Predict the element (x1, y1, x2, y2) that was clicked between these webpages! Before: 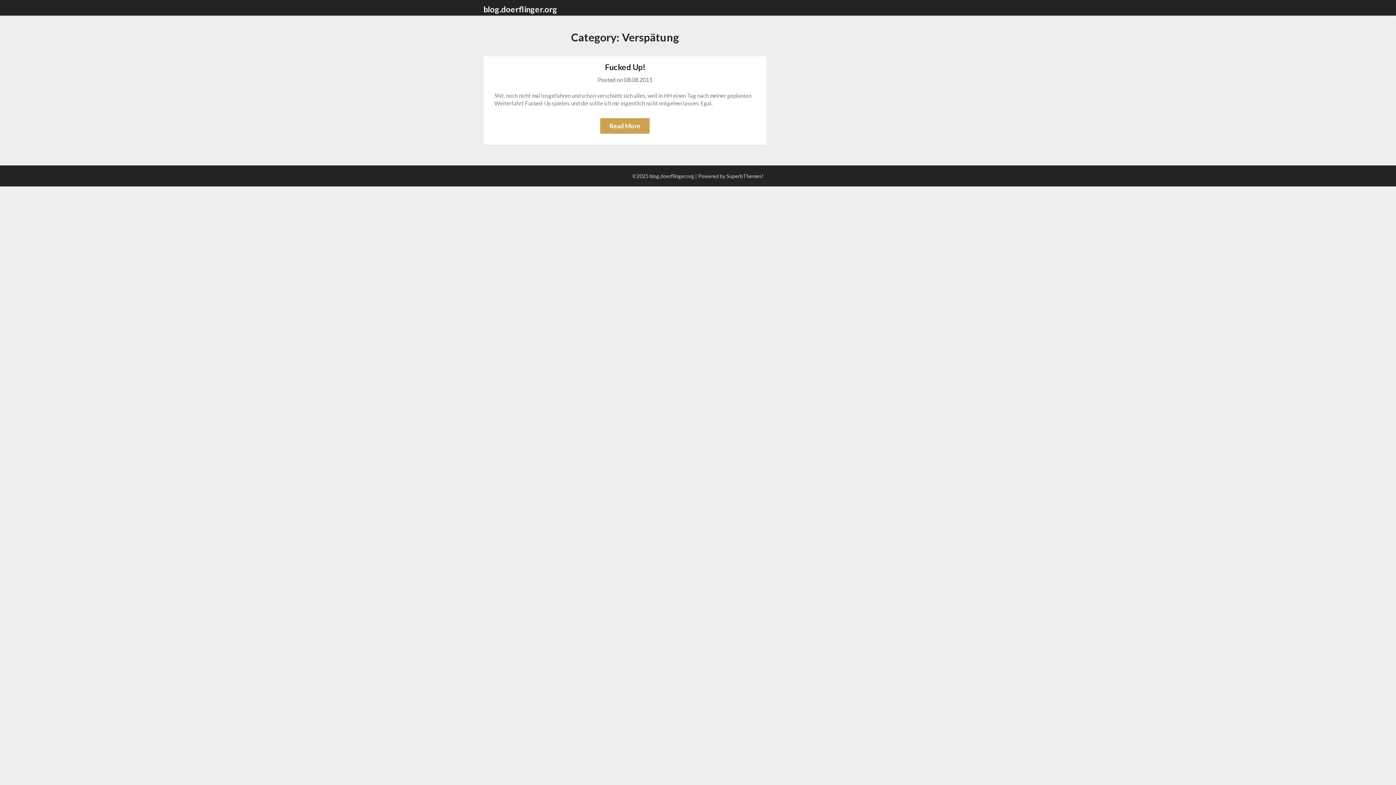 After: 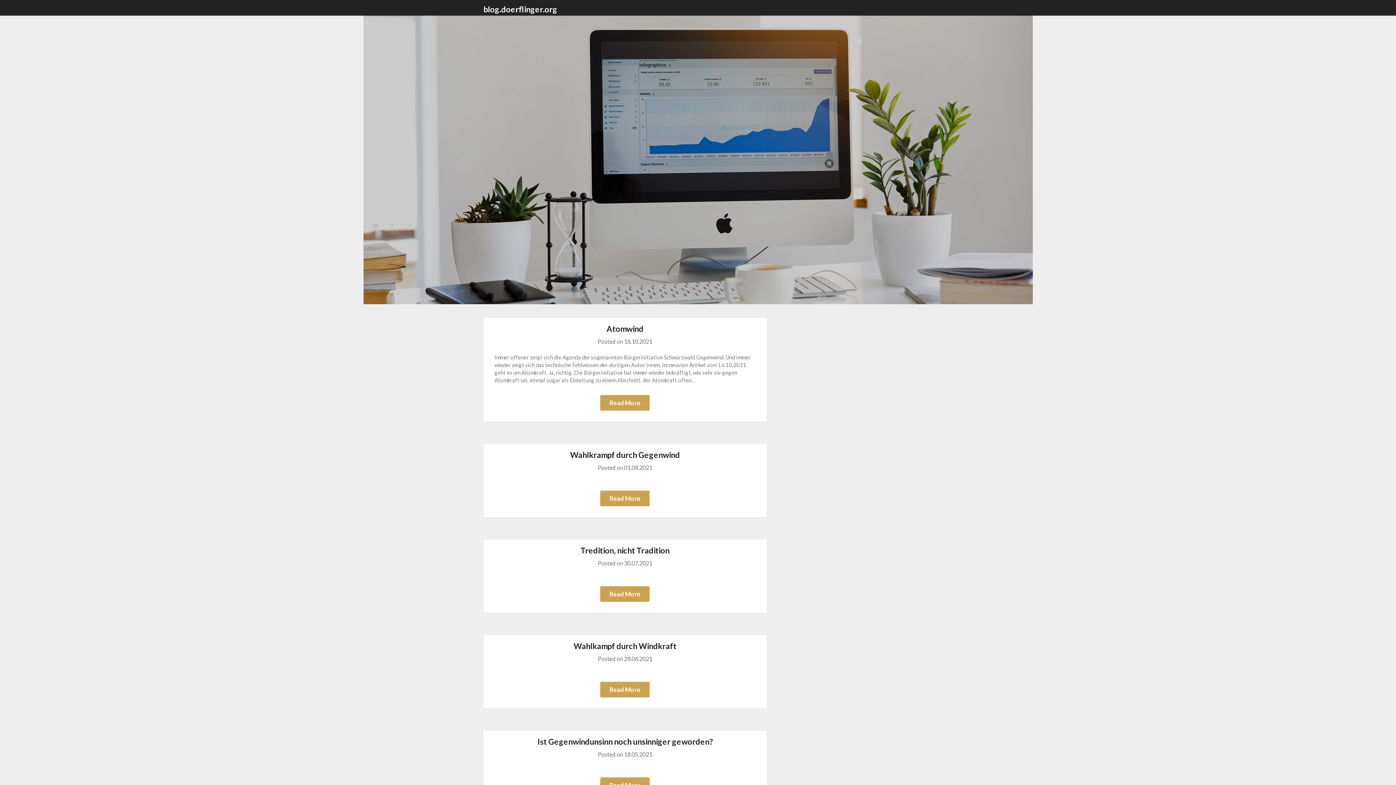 Action: label: blog.doerflinger.org bbox: (483, 2, 557, 15)